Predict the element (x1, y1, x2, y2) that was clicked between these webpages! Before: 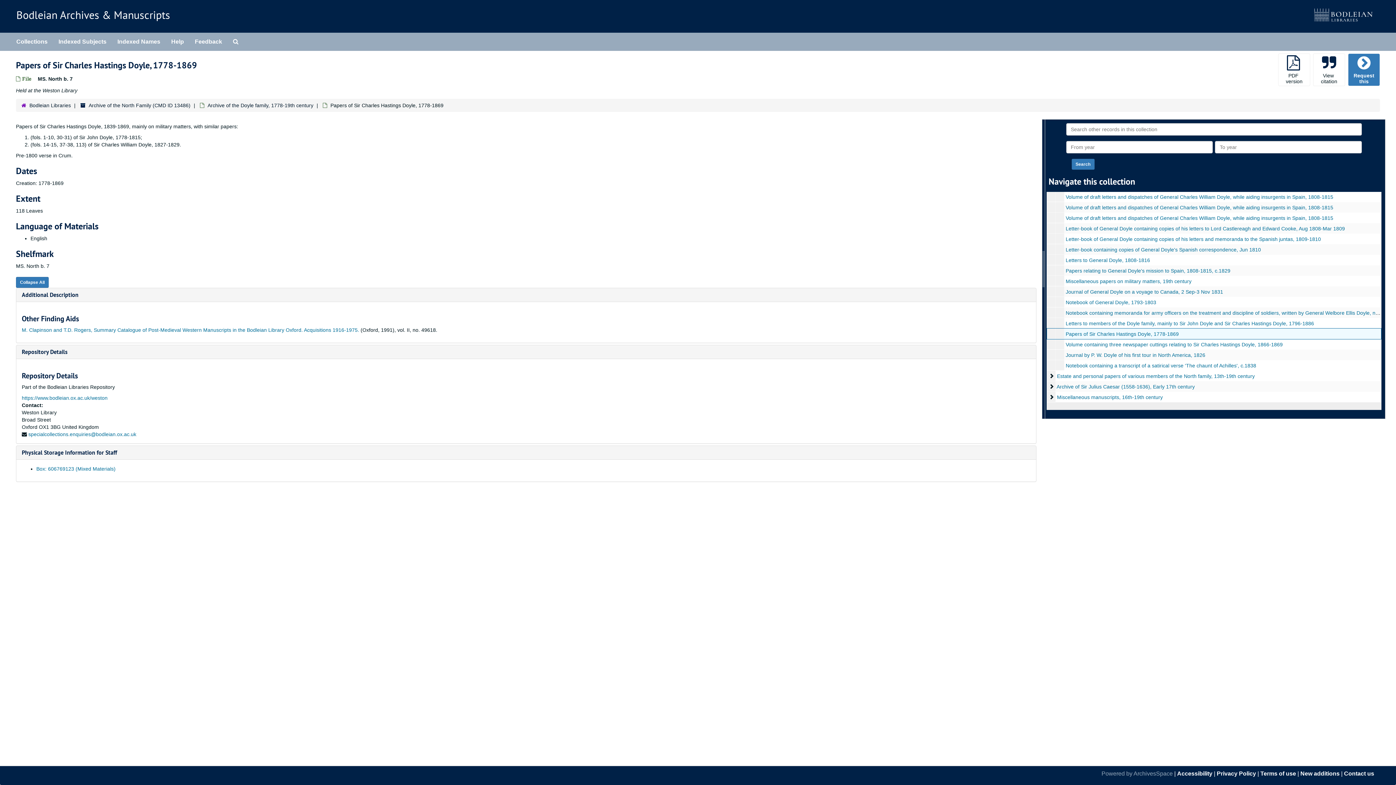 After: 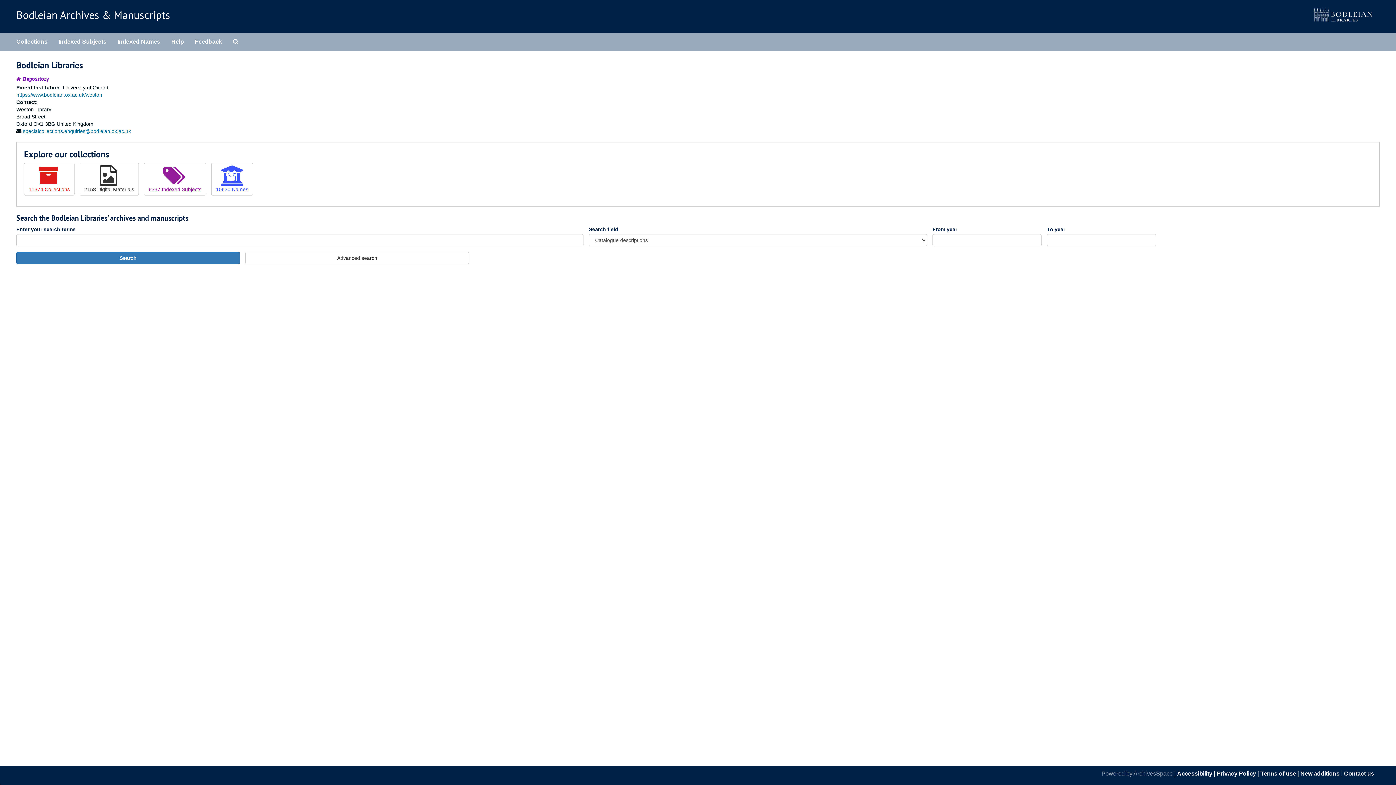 Action: bbox: (29, 102, 70, 108) label: Bodleian Libraries